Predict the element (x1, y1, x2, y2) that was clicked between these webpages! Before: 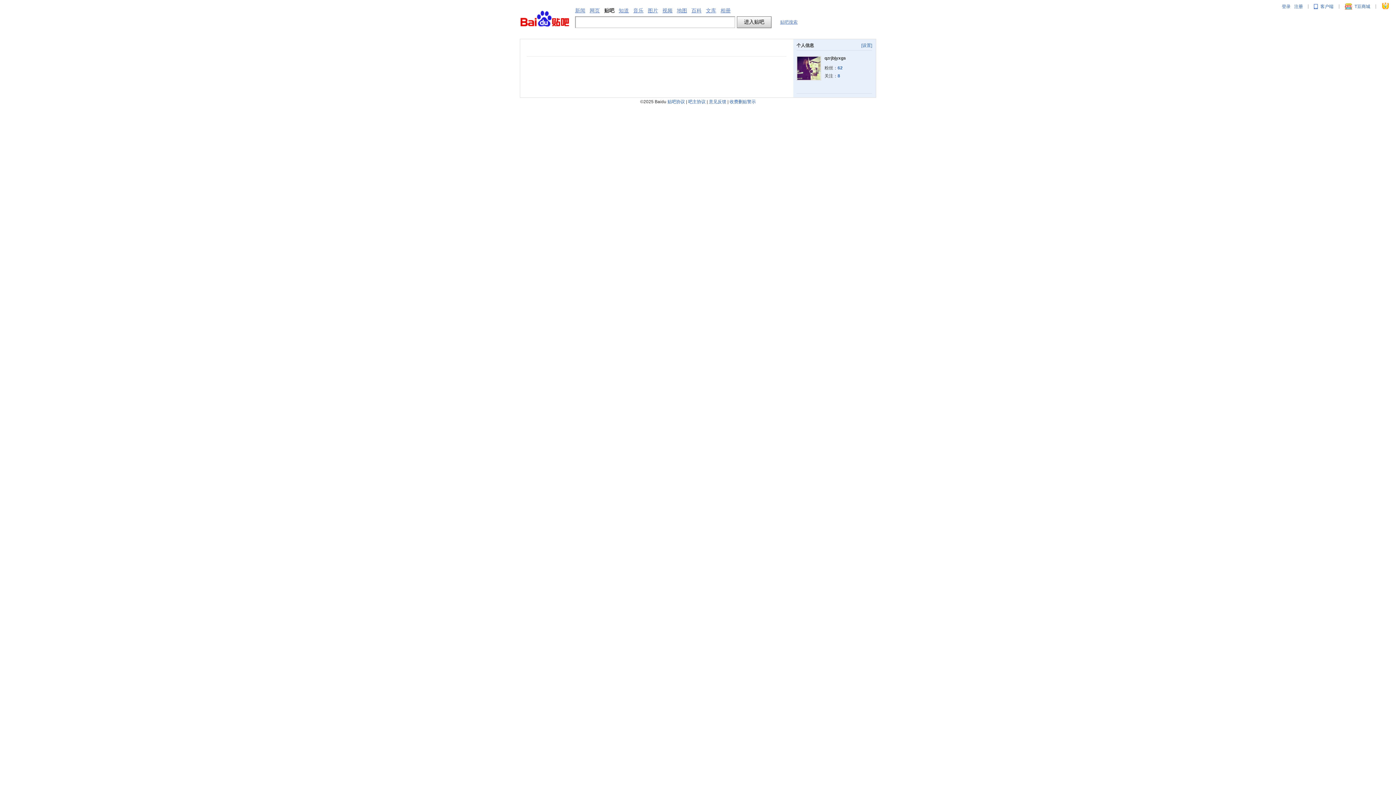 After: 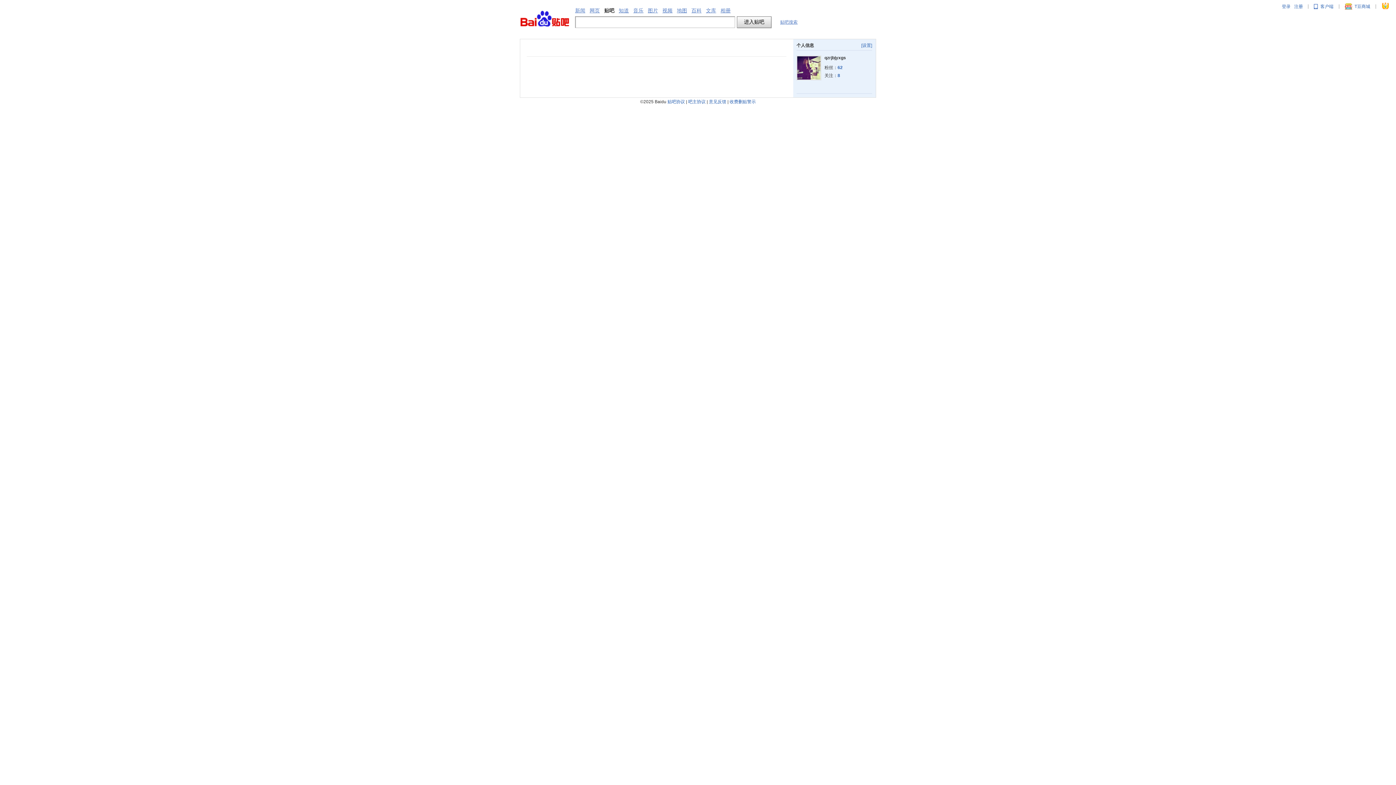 Action: bbox: (797, 76, 820, 81)